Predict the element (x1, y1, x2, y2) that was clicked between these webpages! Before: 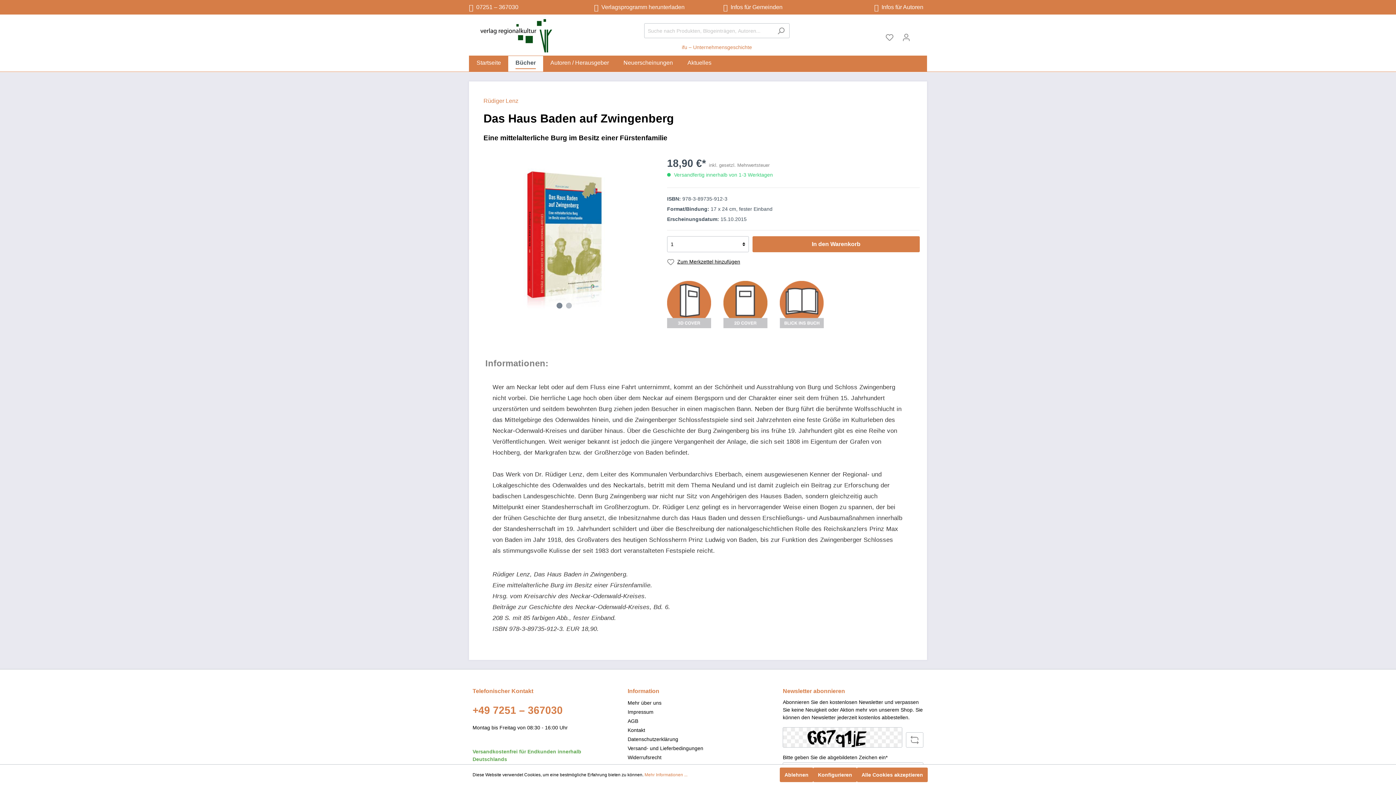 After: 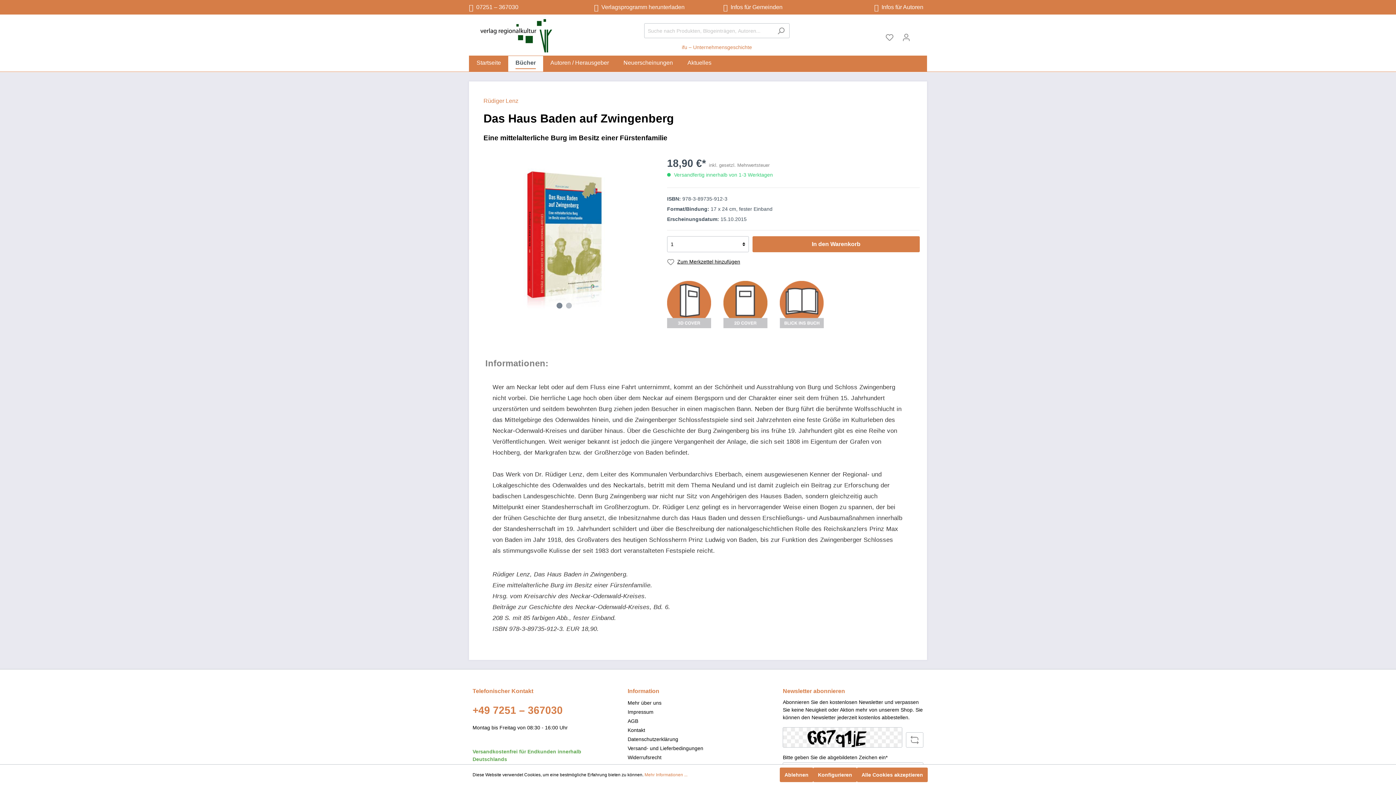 Action: bbox: (556, 302, 562, 308) label: Carousel Page 1 (Current Slide)